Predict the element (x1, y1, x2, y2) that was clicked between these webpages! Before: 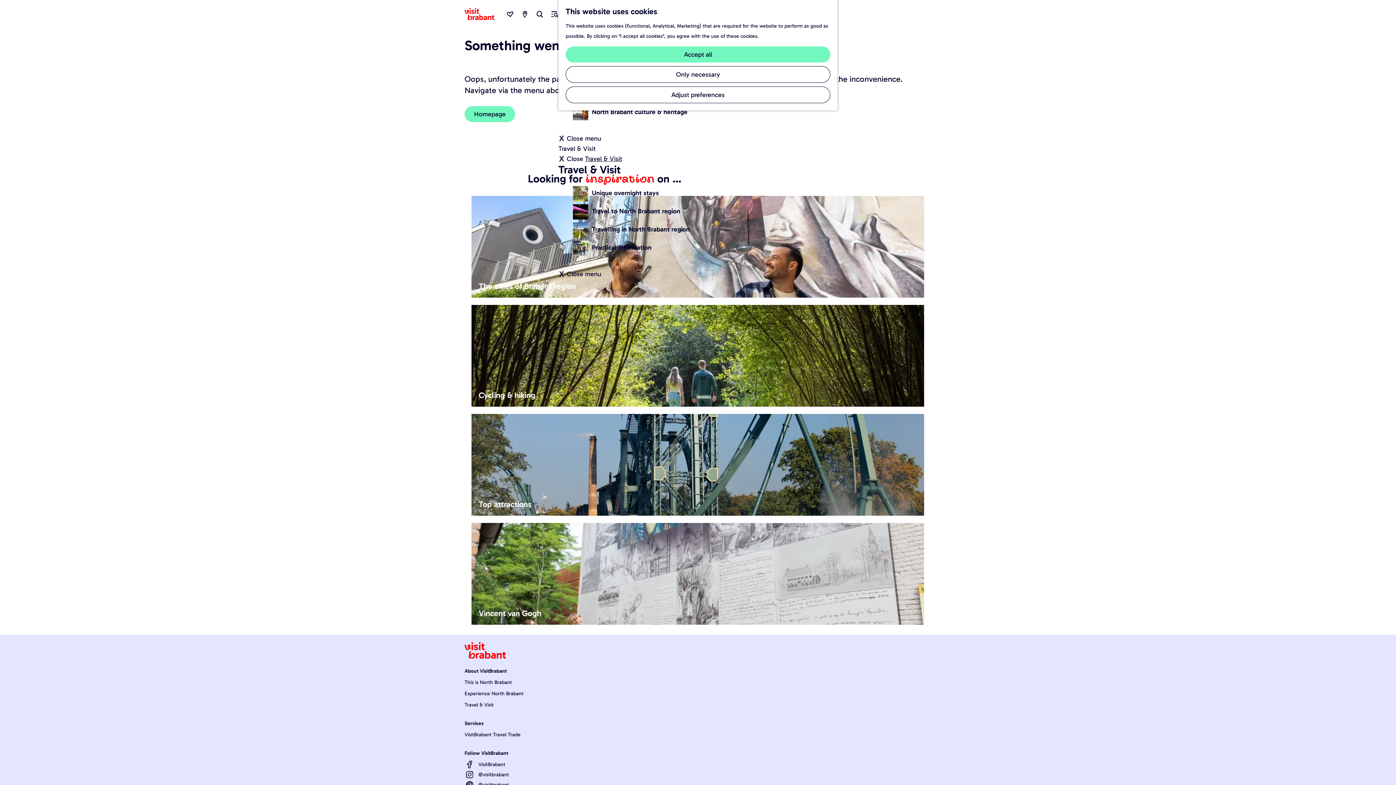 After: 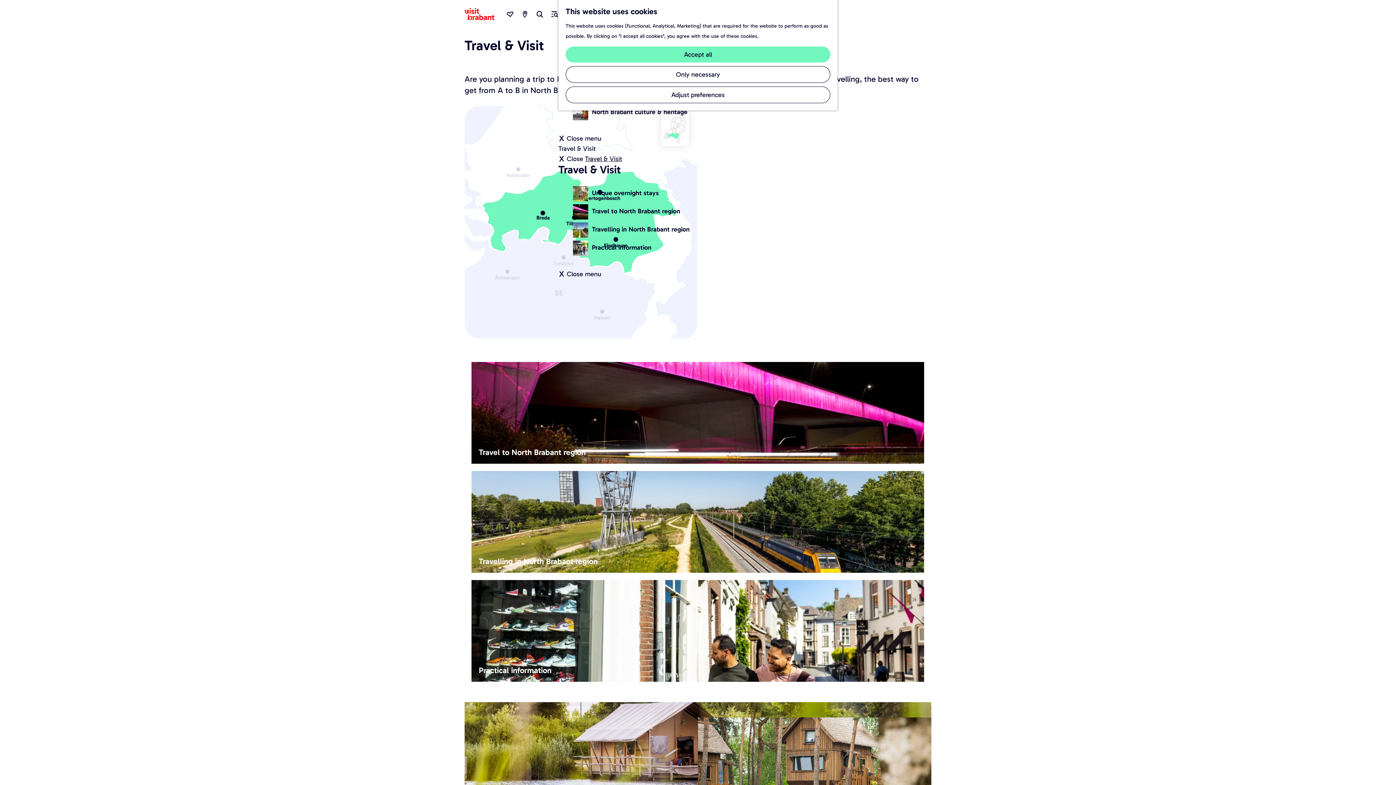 Action: bbox: (558, 143, 595, 153) label: Travel & Visit